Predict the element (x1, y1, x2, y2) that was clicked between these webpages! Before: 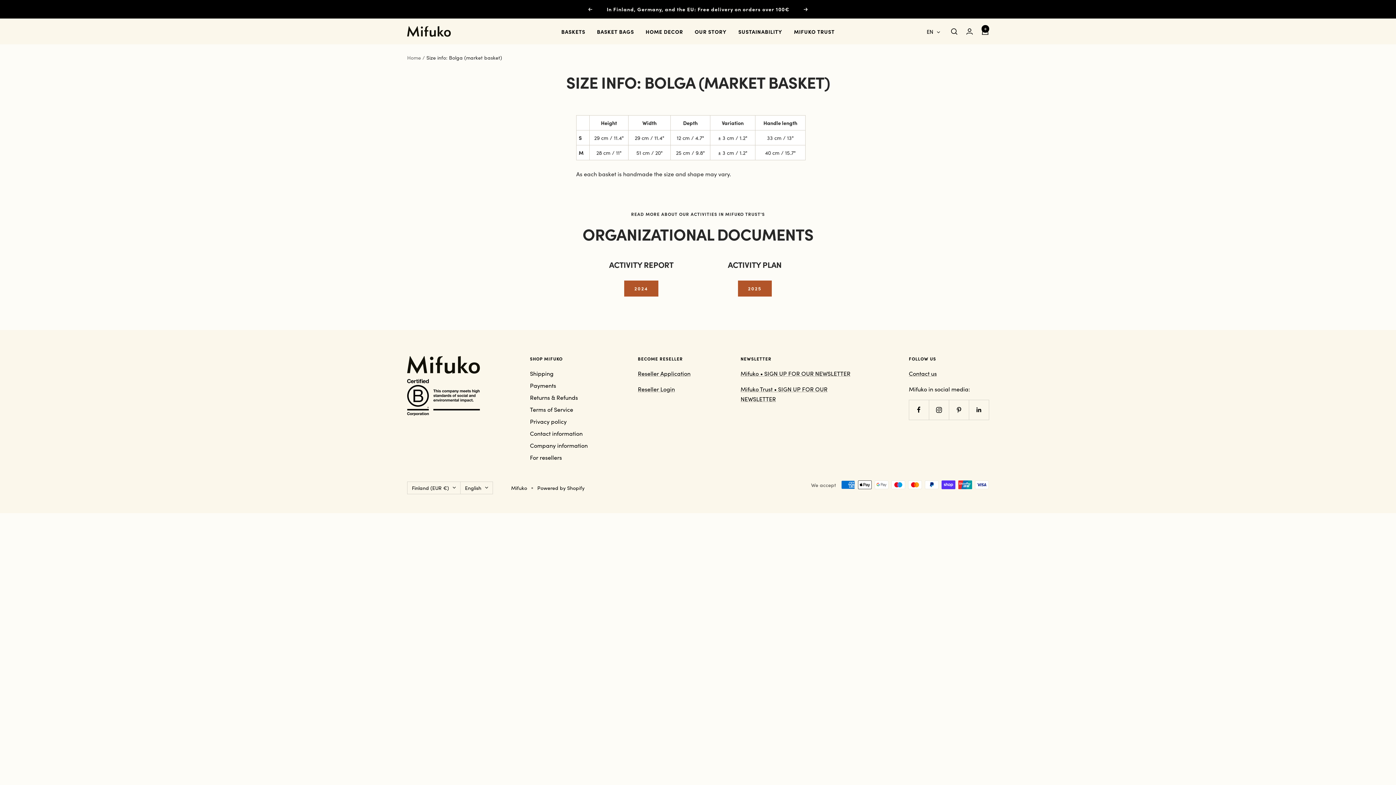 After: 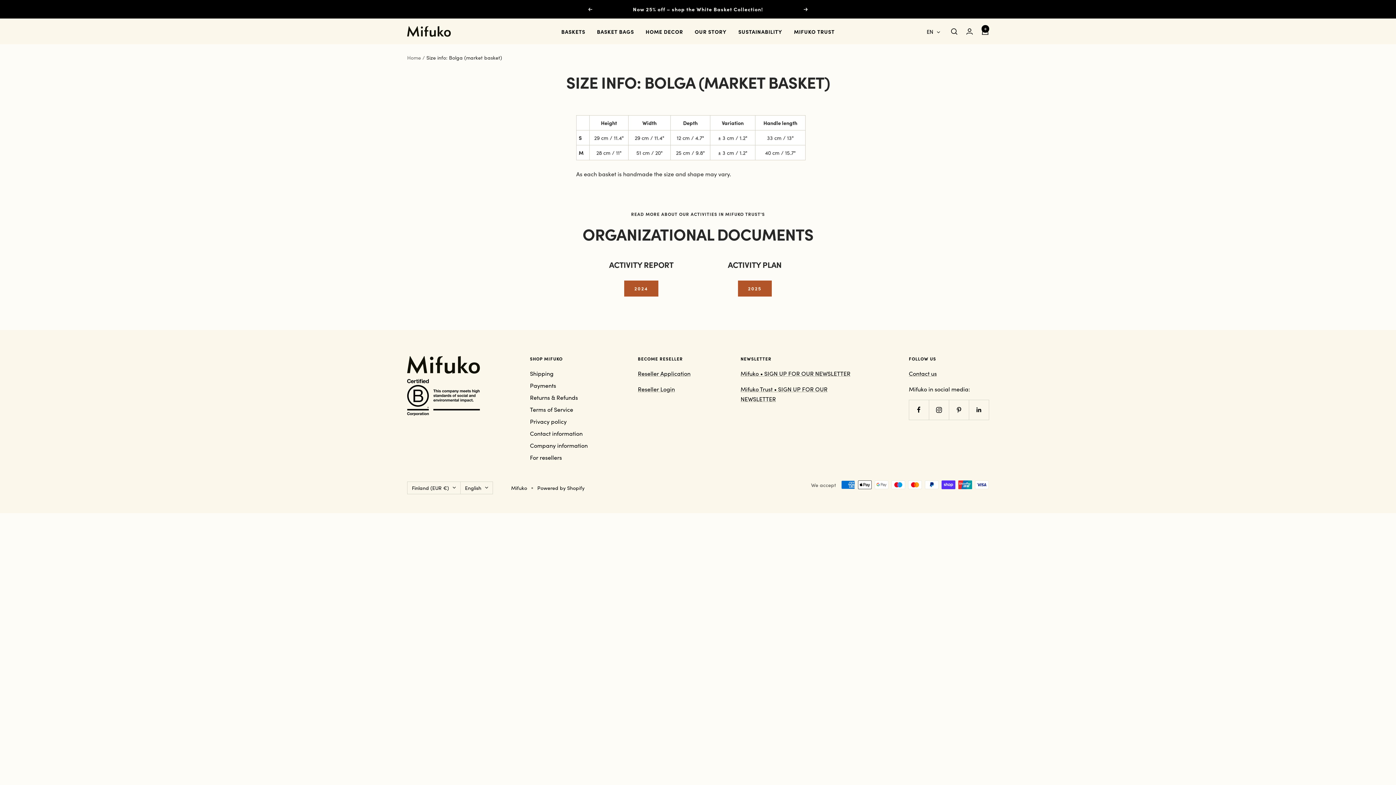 Action: bbox: (624, 280, 658, 296) label: 2024